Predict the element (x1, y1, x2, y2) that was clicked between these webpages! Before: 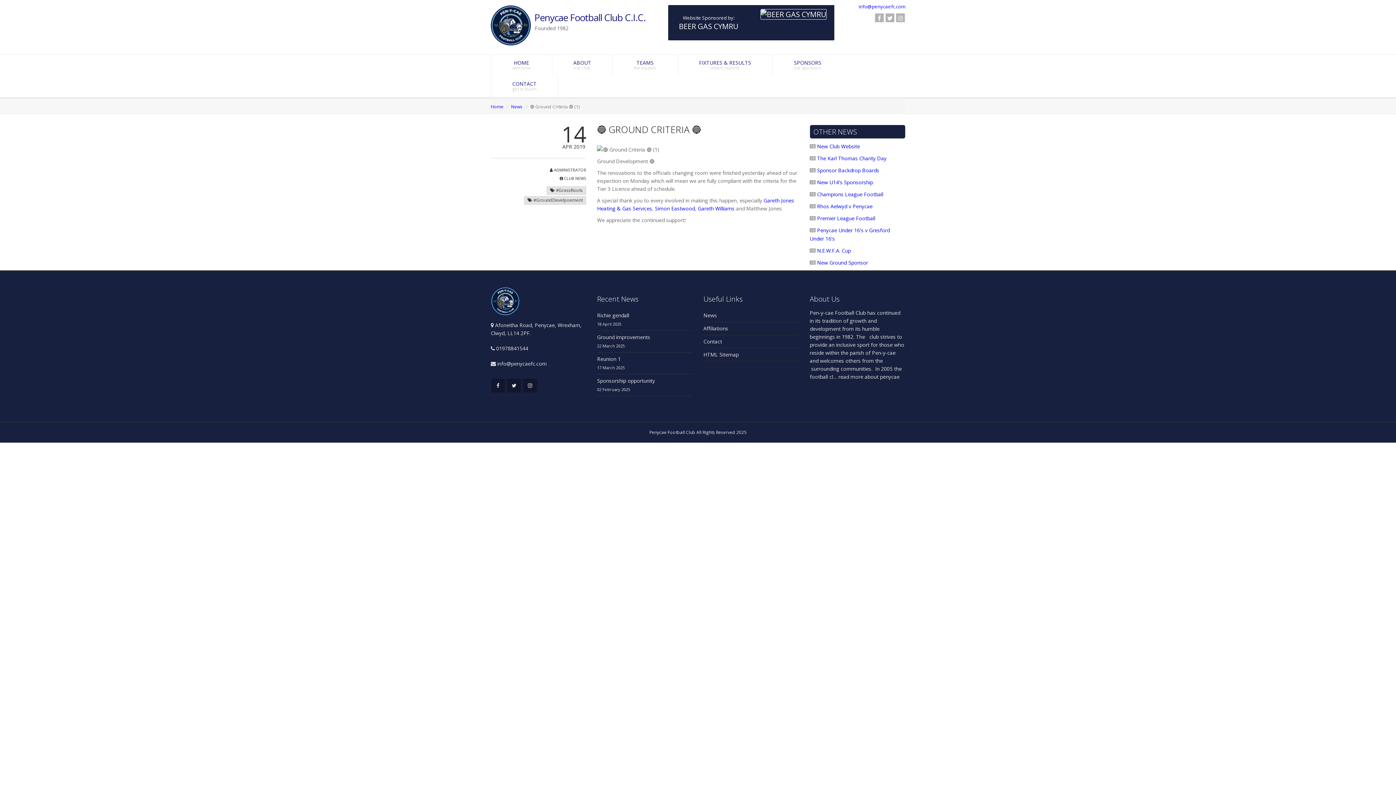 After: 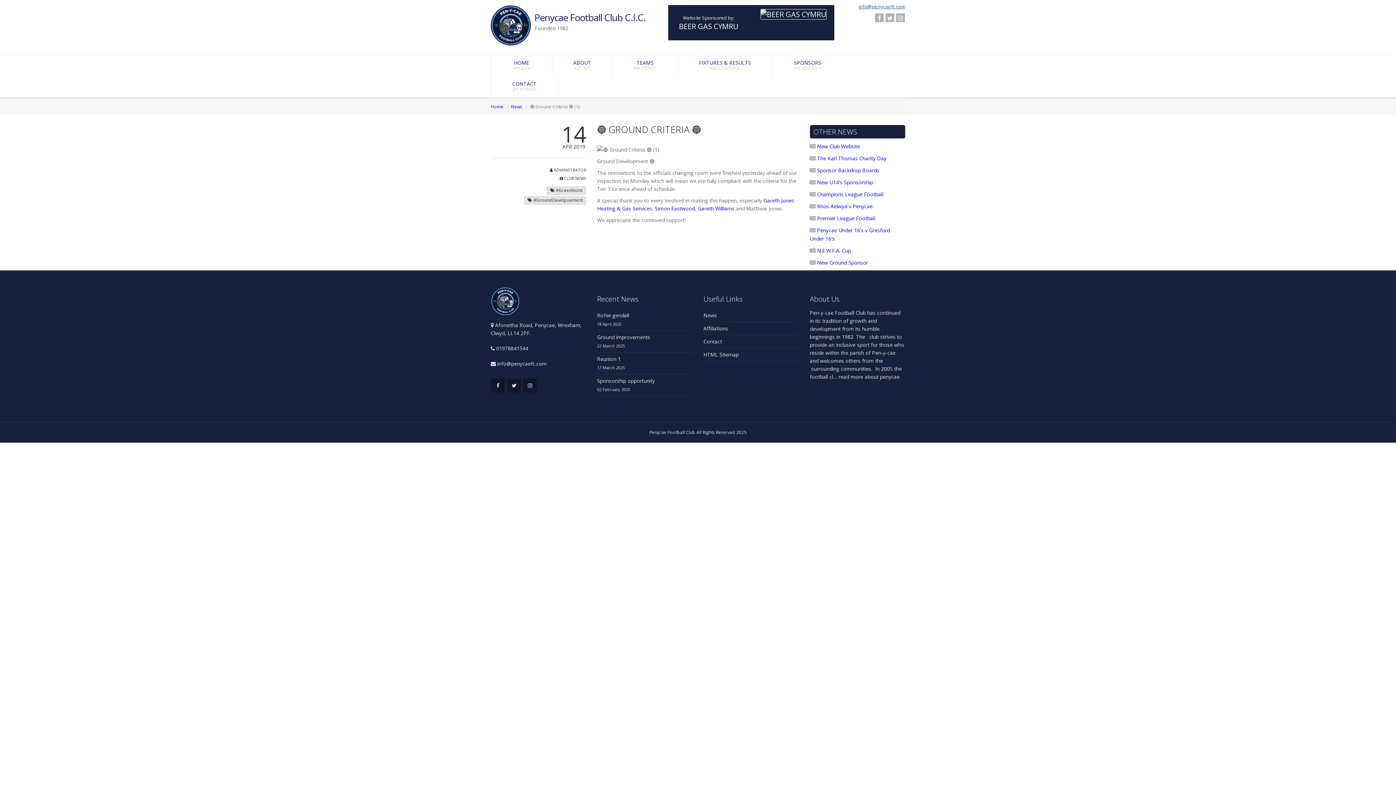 Action: bbox: (858, 3, 905, 9) label: info@penycaefc.com